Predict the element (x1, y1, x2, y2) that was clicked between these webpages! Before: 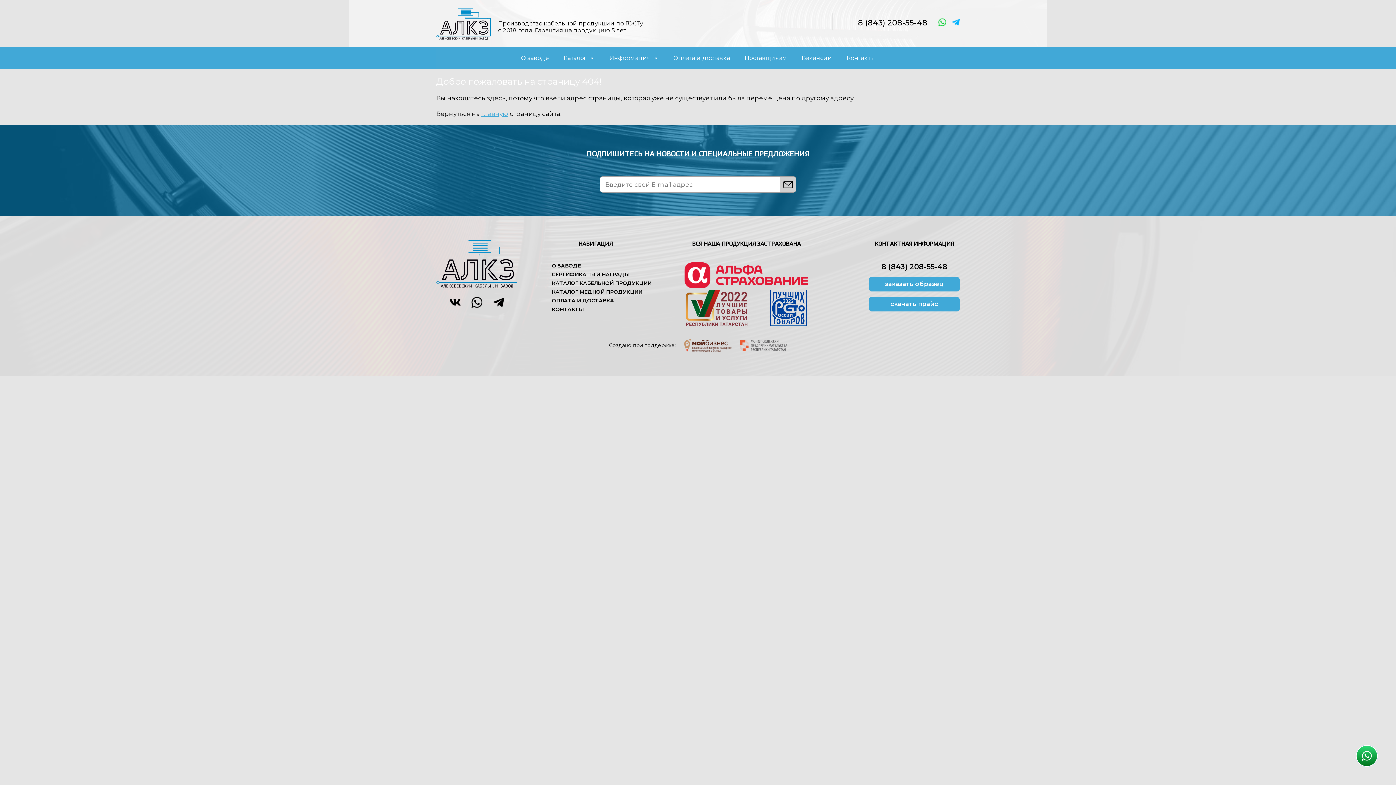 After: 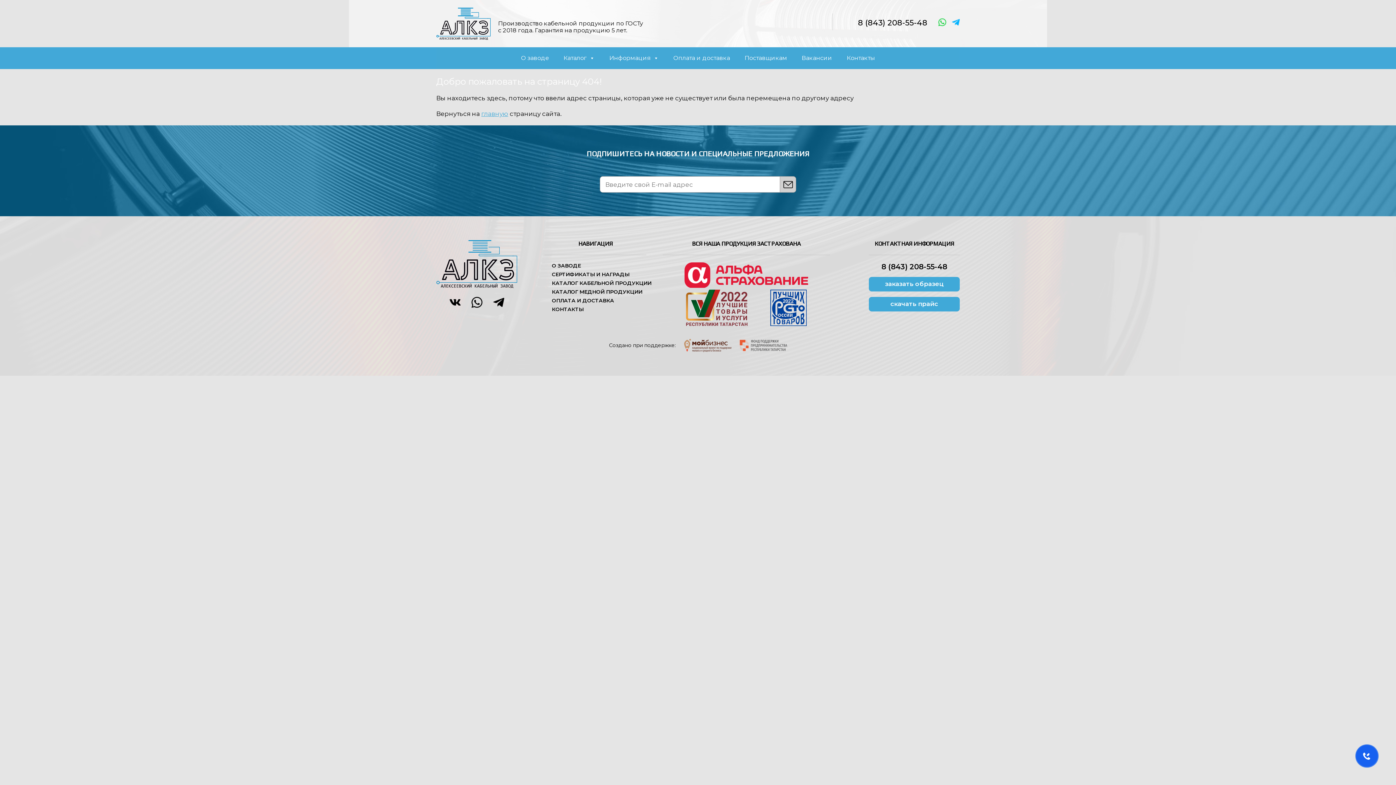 Action: bbox: (881, 262, 947, 271) label: 8 (843) 208-55-48